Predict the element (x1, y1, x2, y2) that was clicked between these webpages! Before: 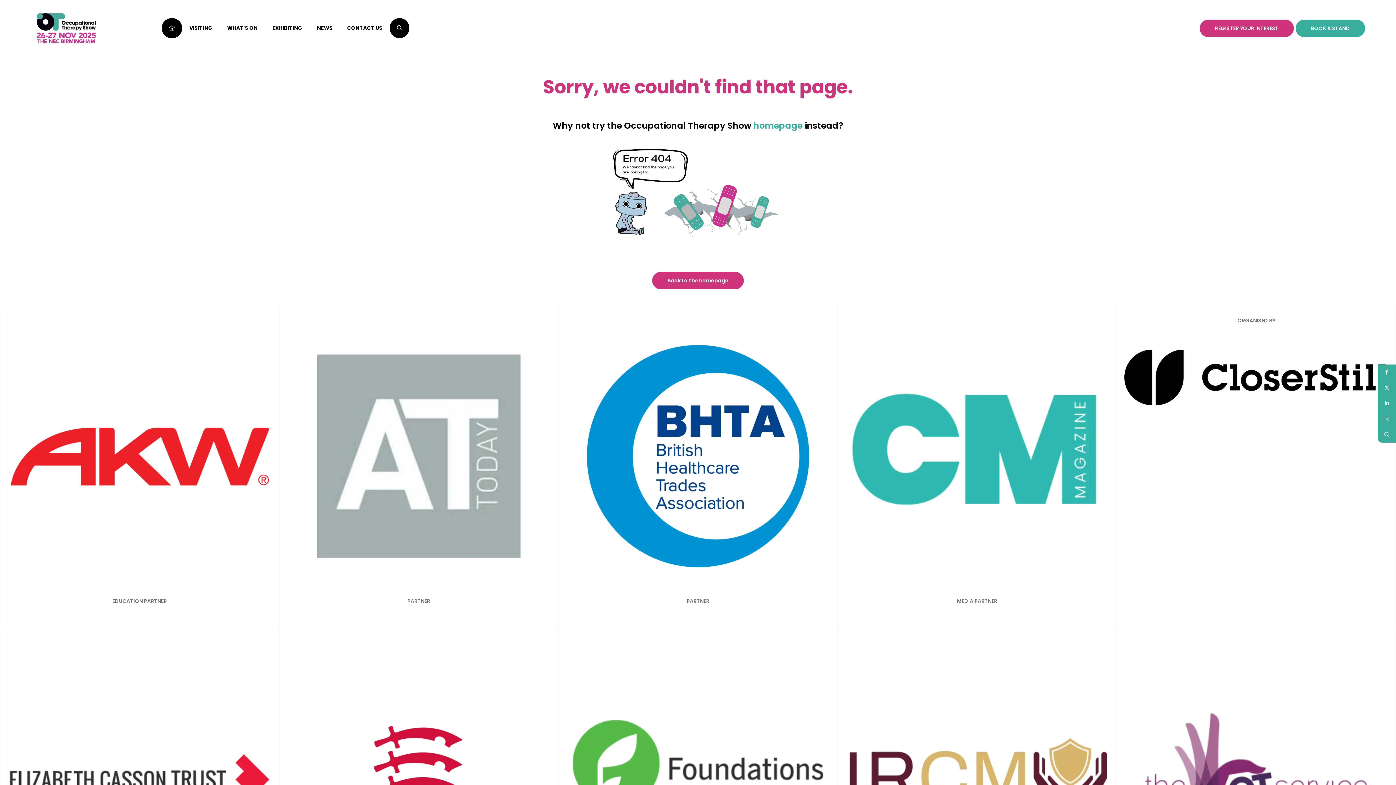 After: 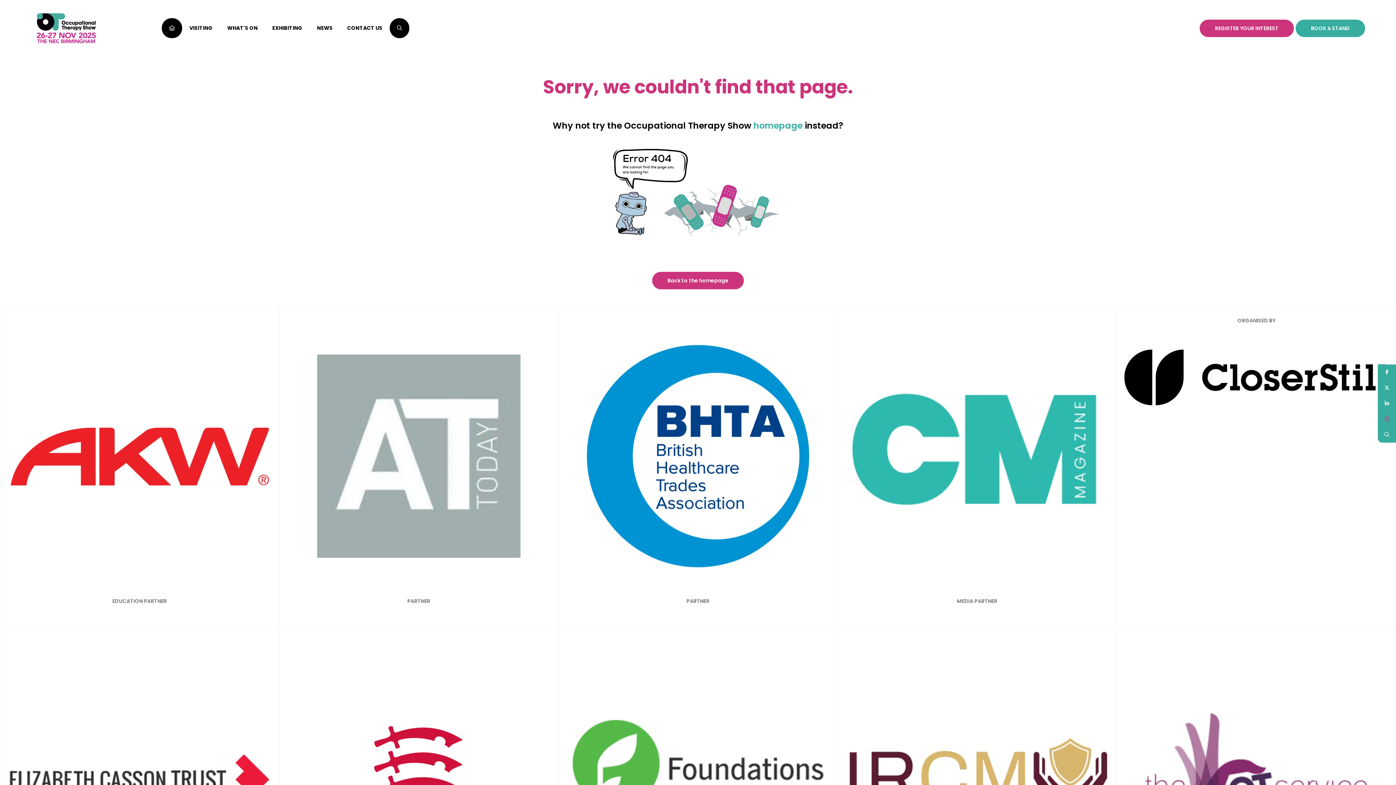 Action: bbox: (1379, 411, 1395, 427) label: Instagram